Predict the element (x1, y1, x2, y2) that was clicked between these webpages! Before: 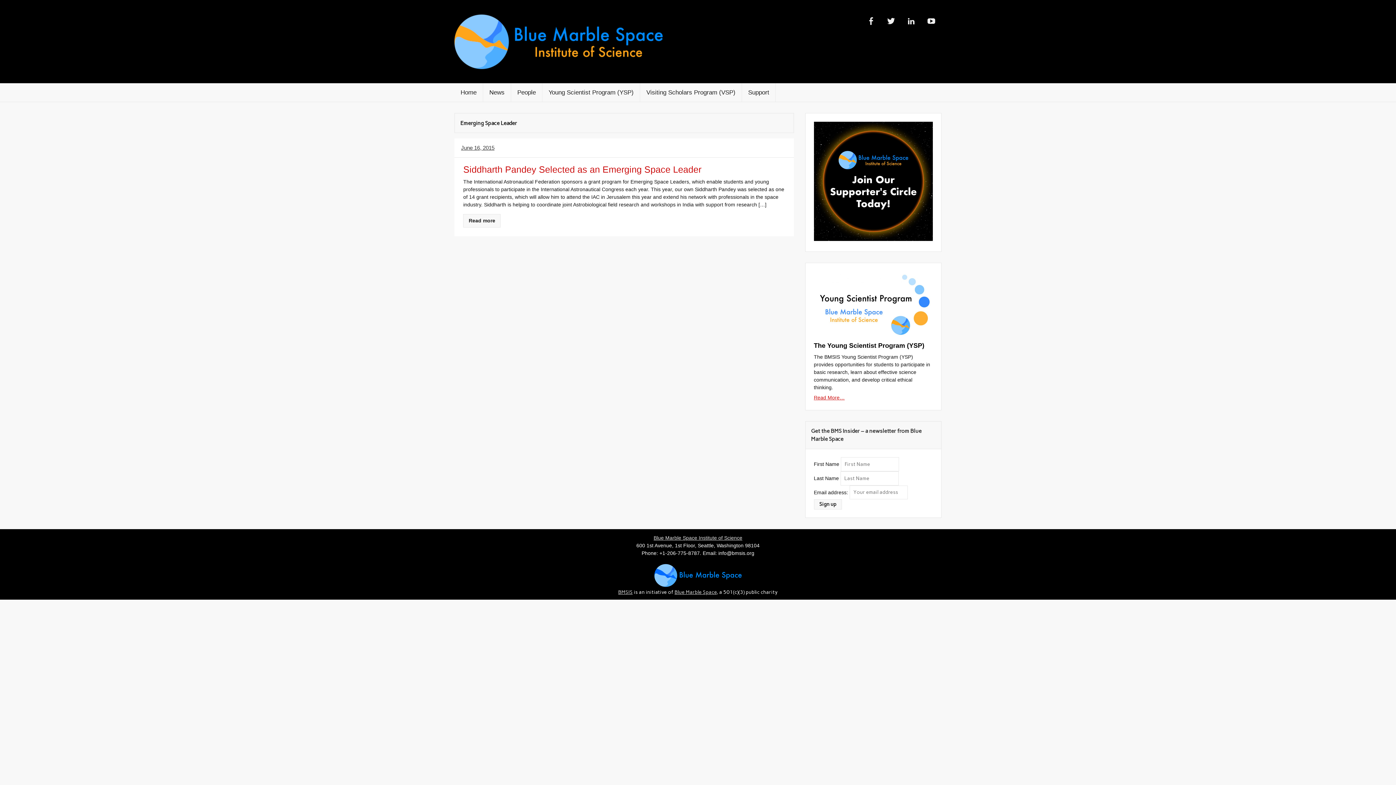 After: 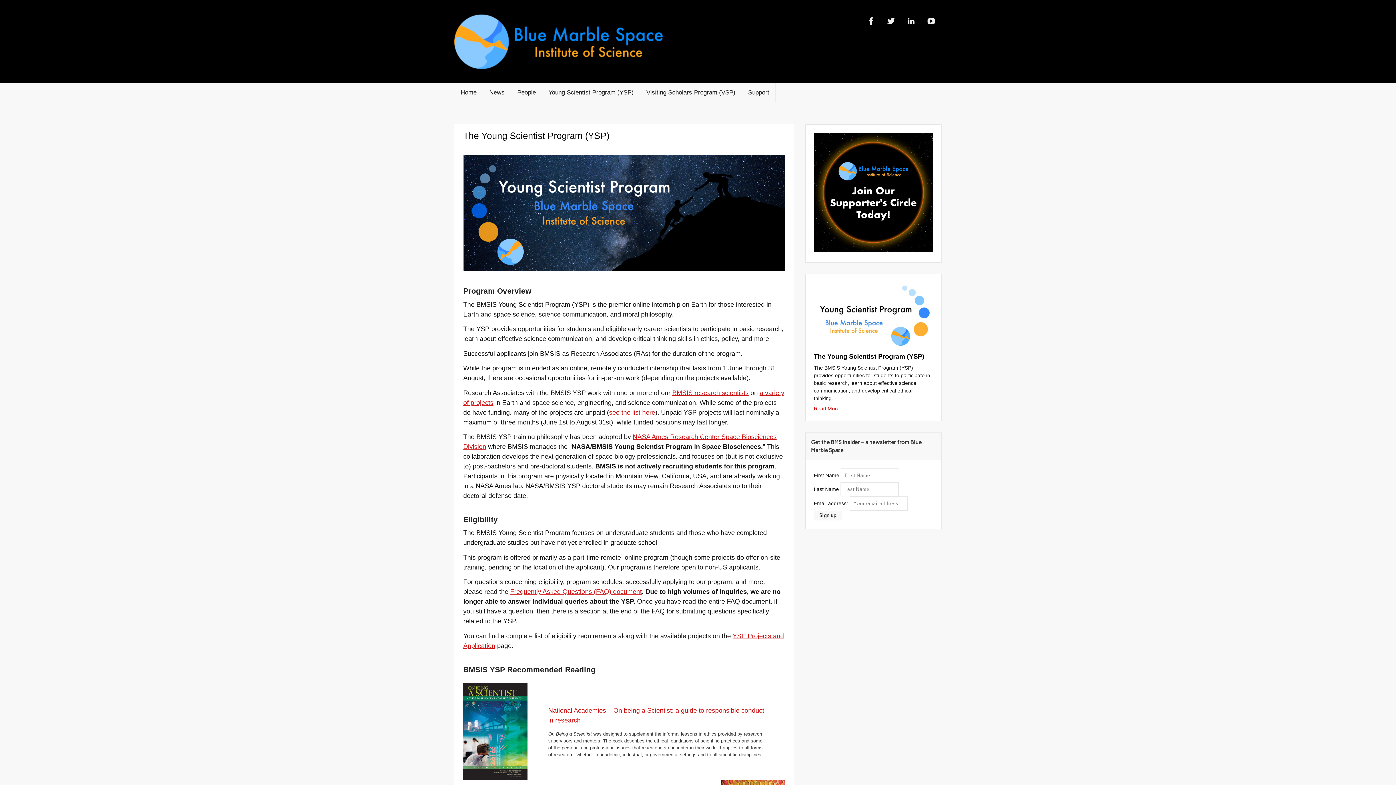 Action: label: Young Scientist Program (YSP) bbox: (542, 83, 640, 101)